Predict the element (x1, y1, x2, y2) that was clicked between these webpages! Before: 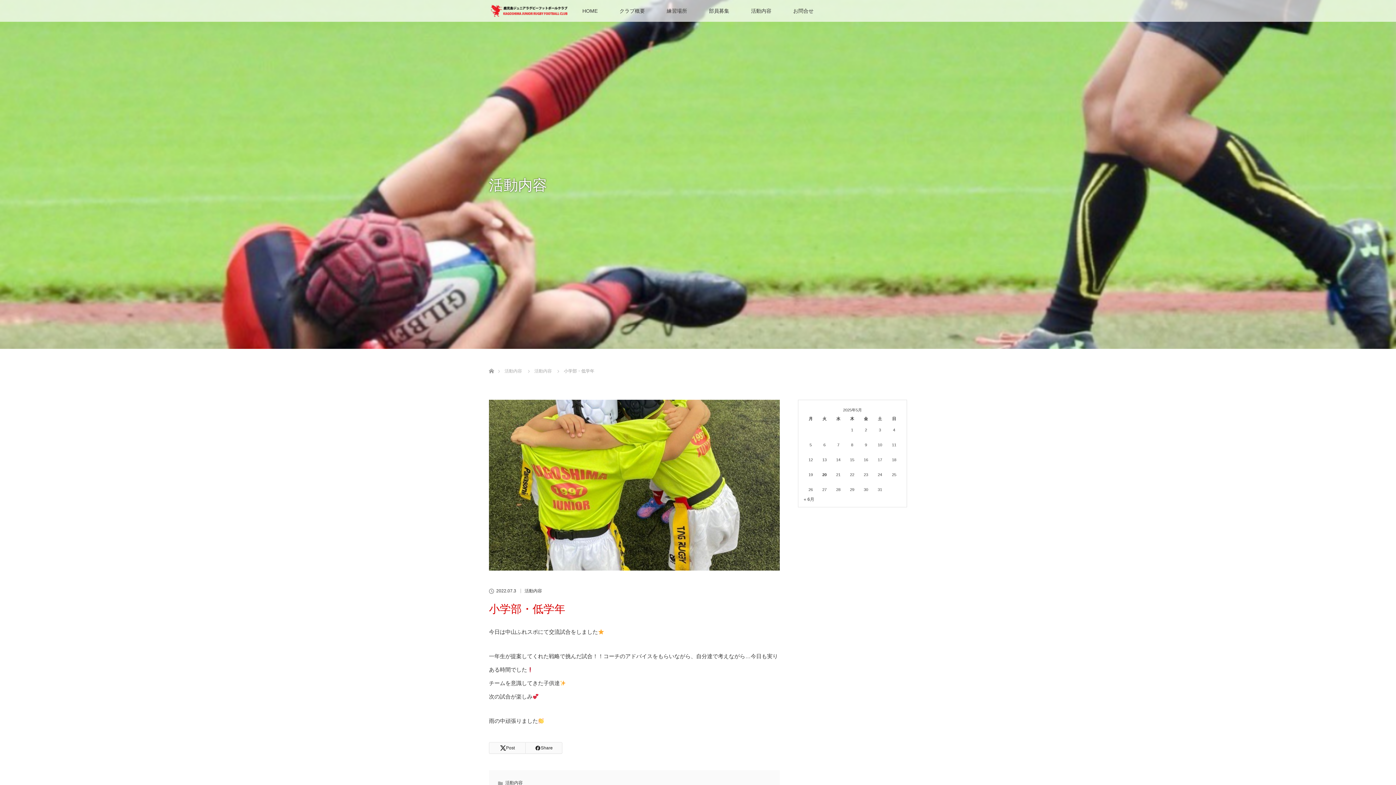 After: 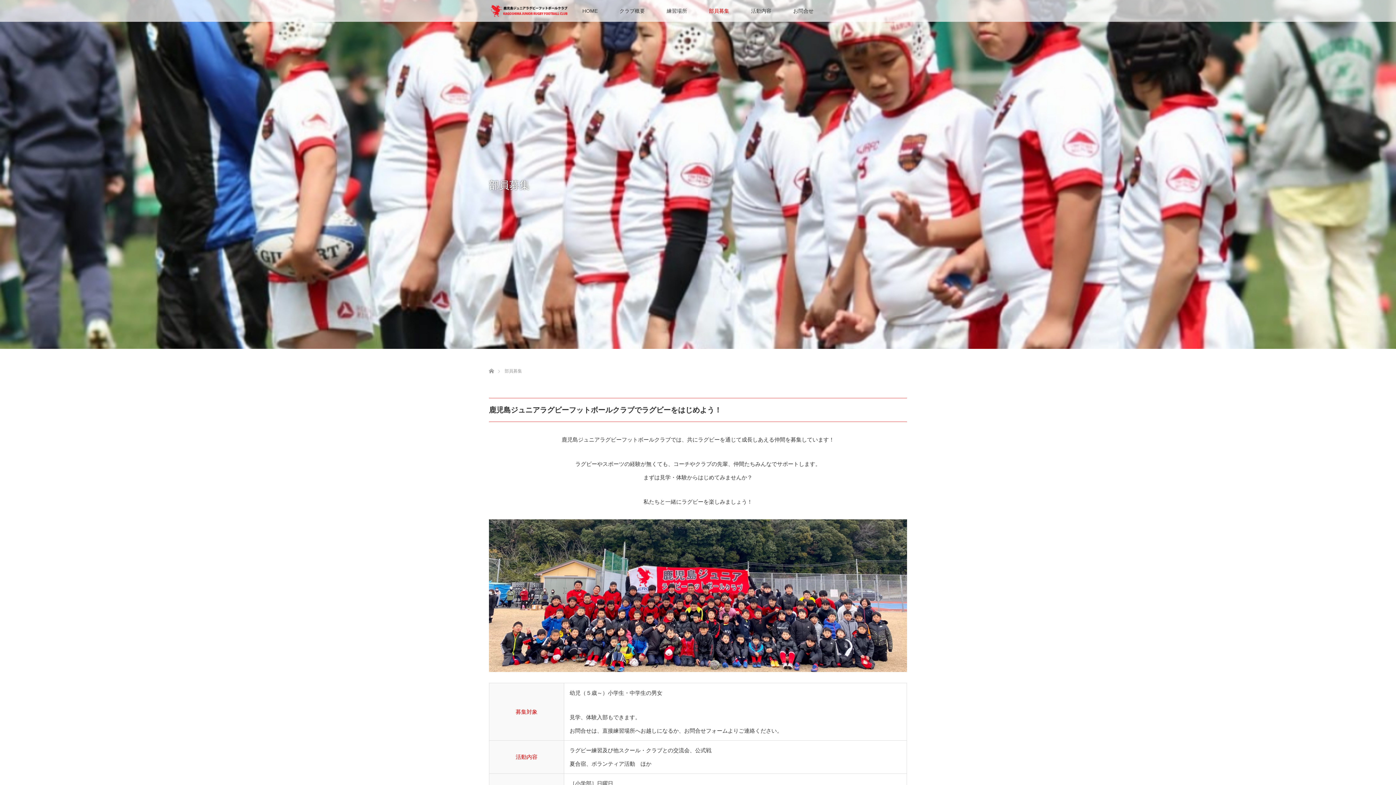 Action: bbox: (698, 0, 740, 21) label: 部員募集